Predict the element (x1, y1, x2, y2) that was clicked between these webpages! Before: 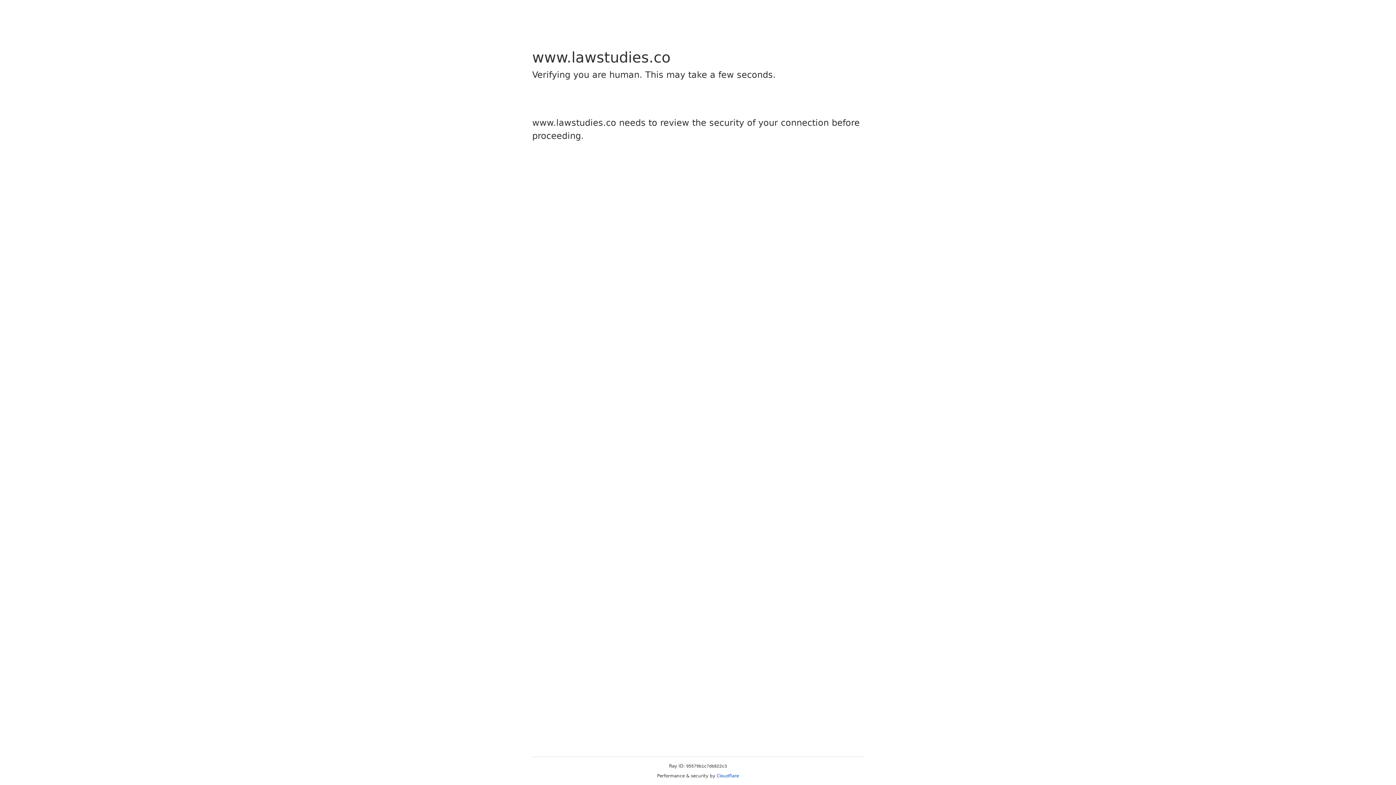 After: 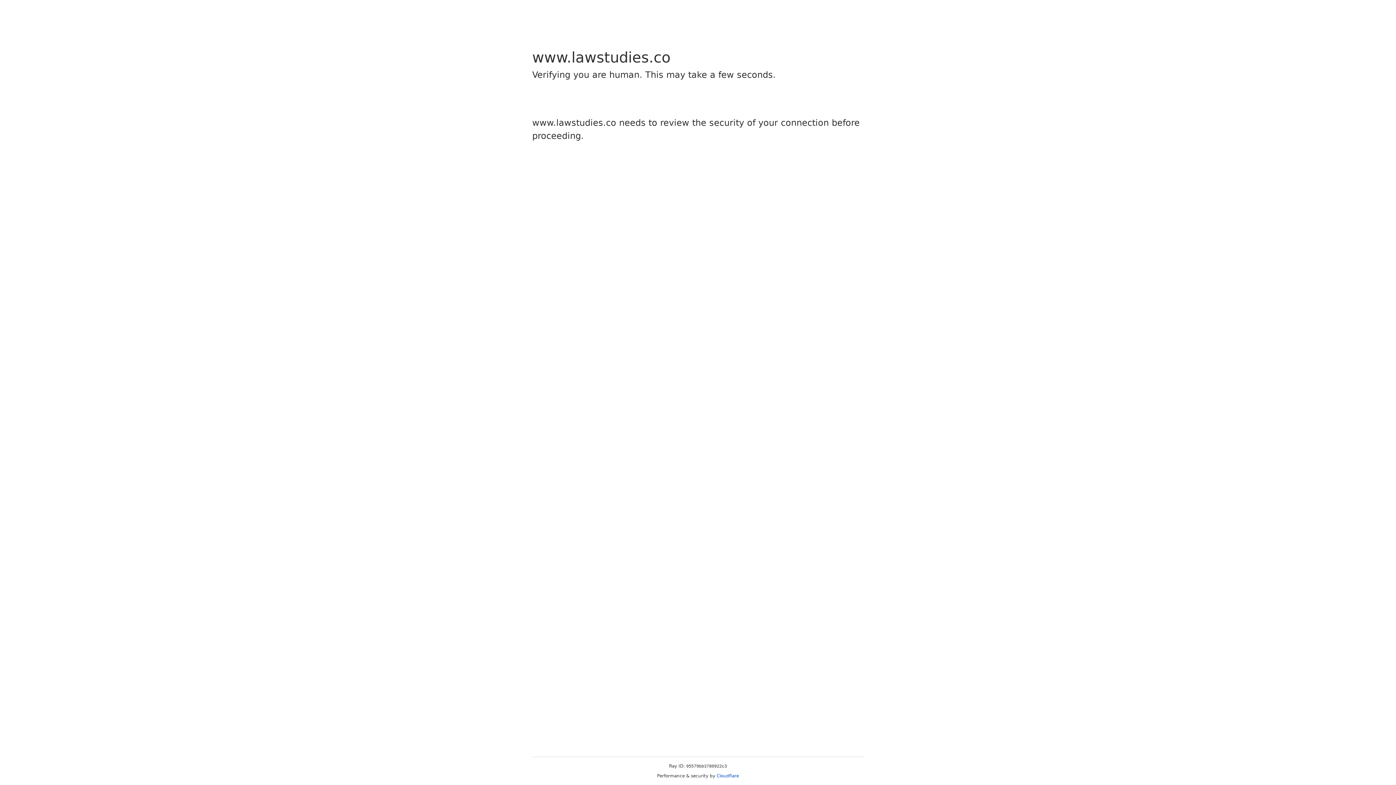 Action: label: Cloudflare bbox: (716, 773, 739, 778)